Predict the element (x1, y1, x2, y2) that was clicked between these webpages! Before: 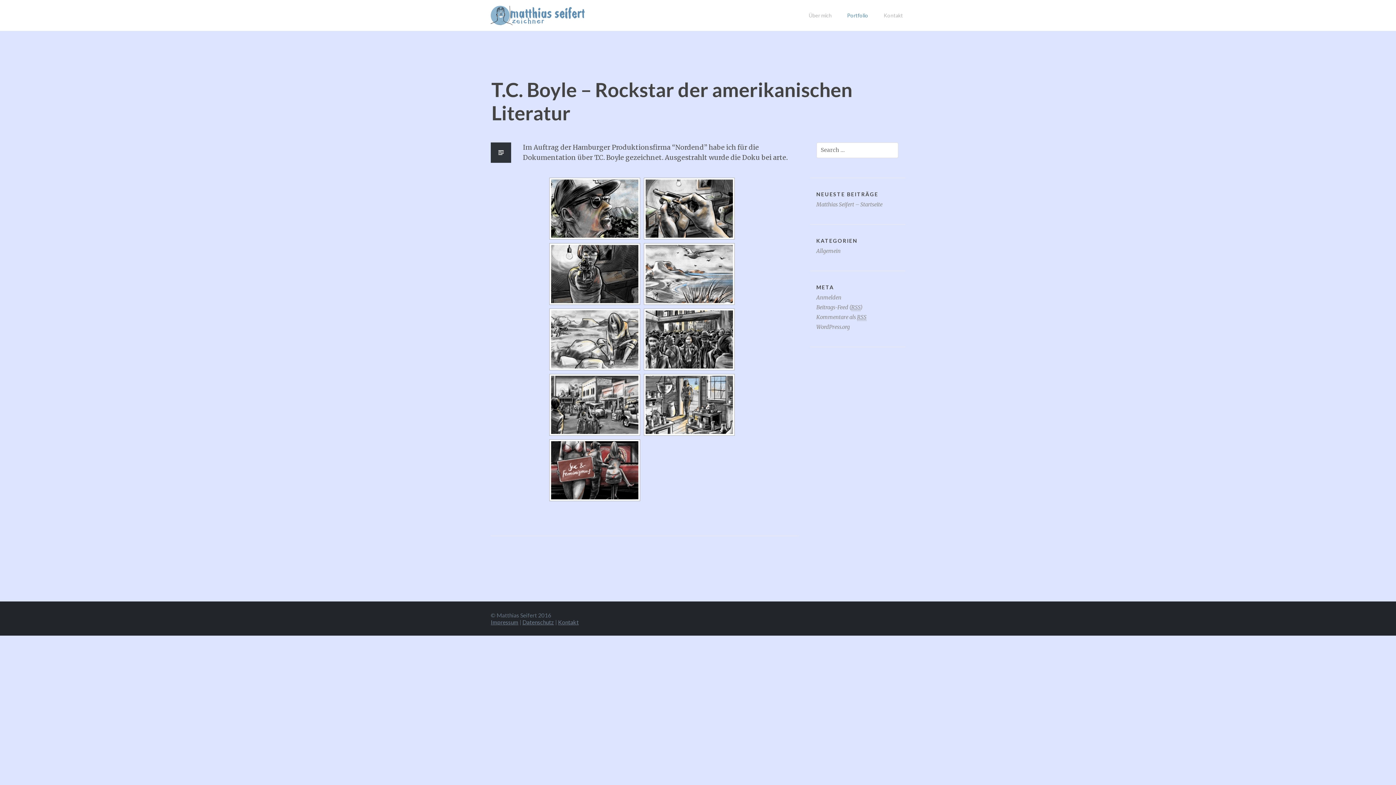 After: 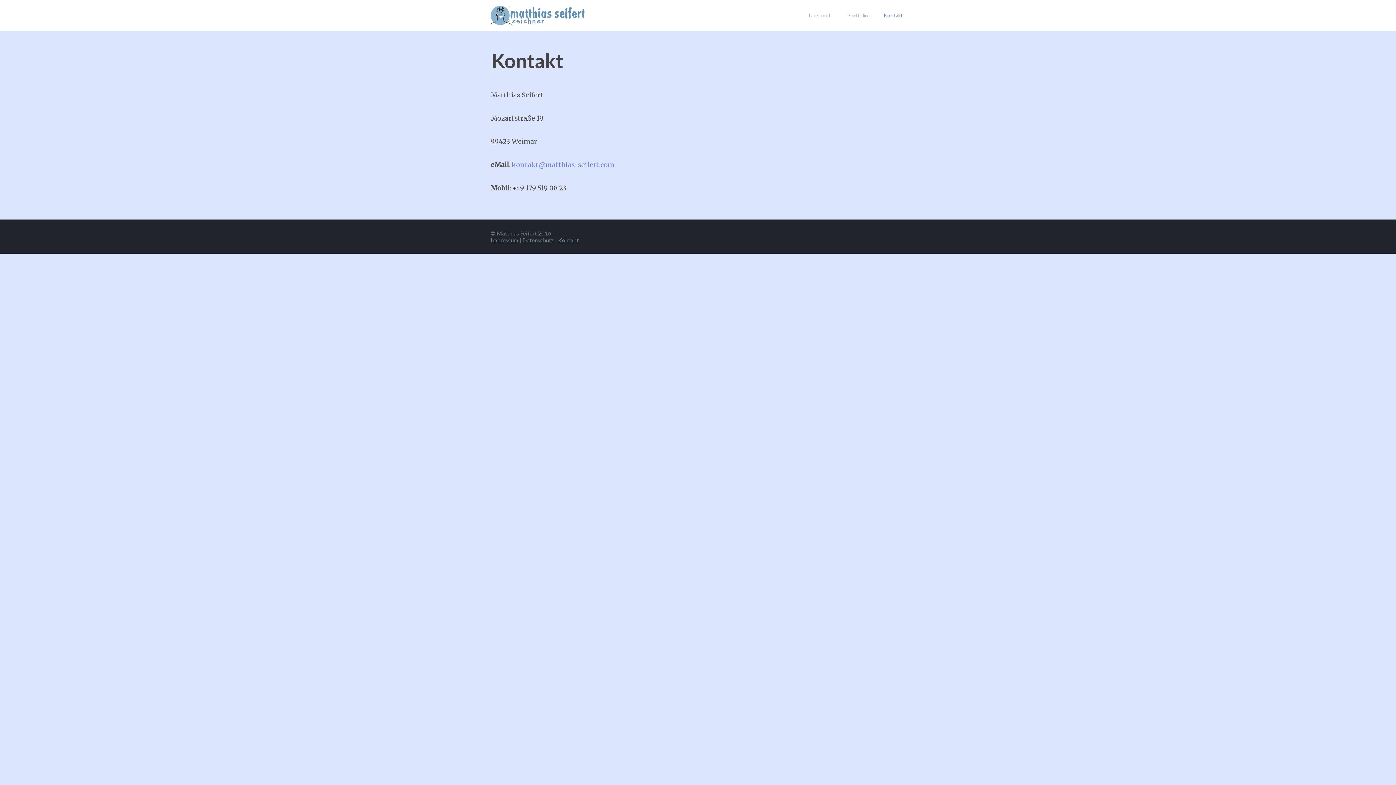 Action: bbox: (558, 615, 578, 629) label: Kontakt